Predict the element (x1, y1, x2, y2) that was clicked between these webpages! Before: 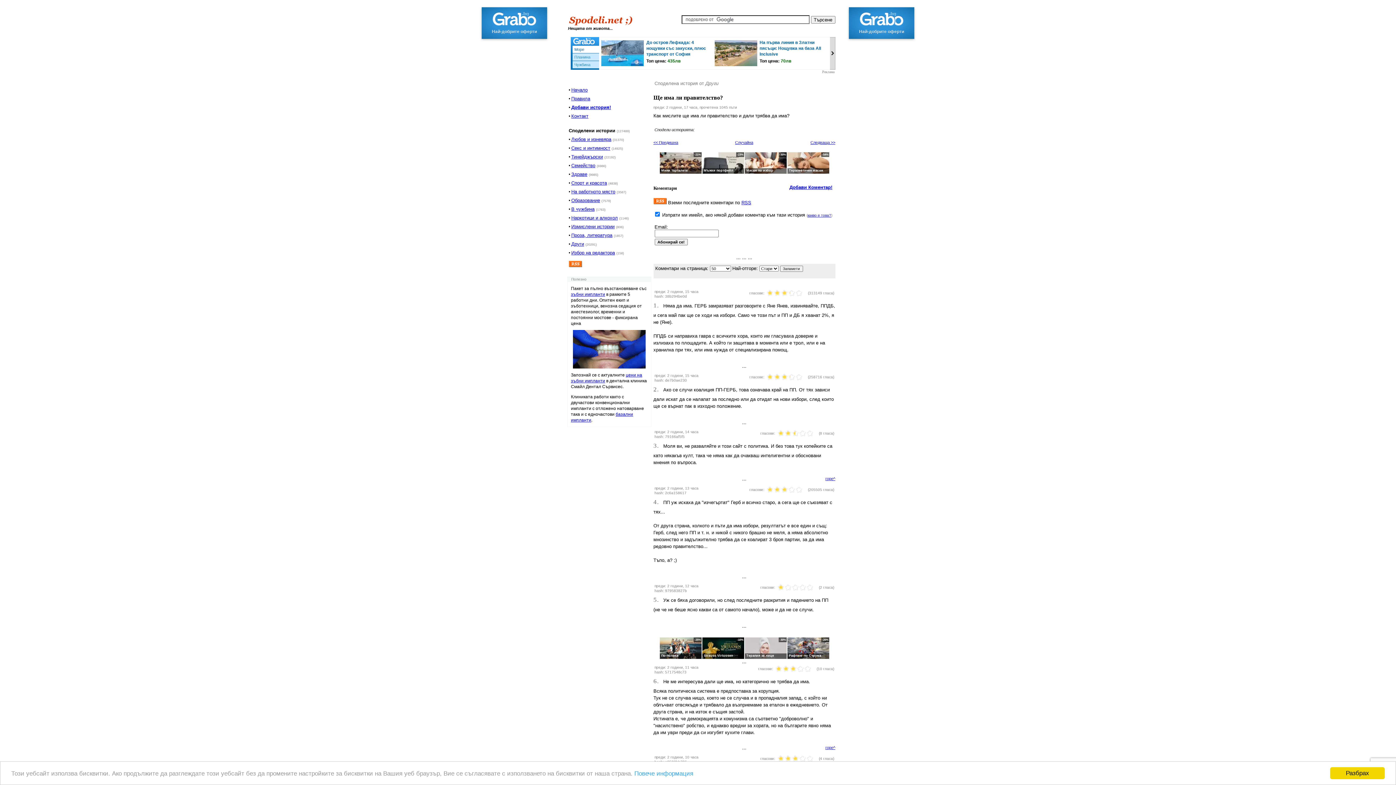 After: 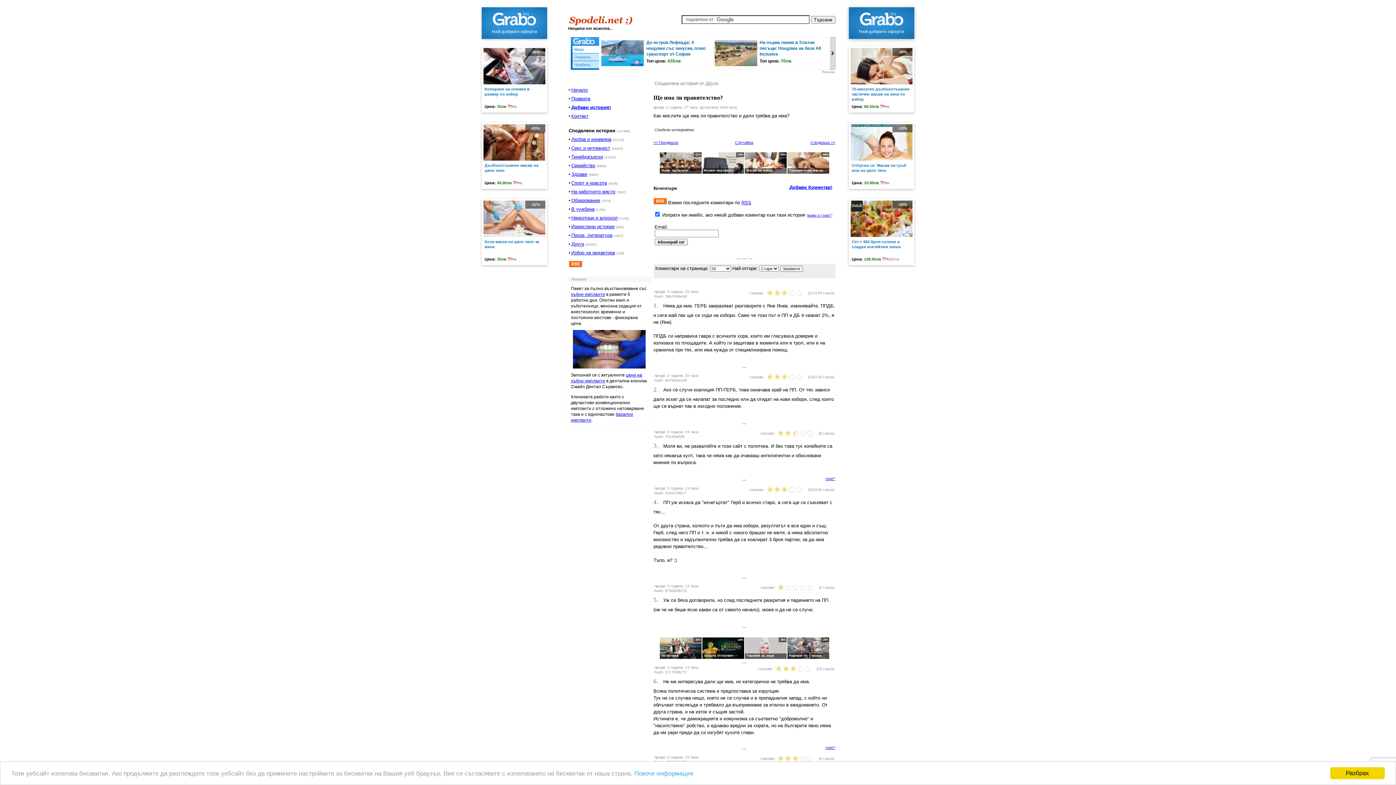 Action: bbox: (849, 7, 914, 38) label: Най-добрите оферти